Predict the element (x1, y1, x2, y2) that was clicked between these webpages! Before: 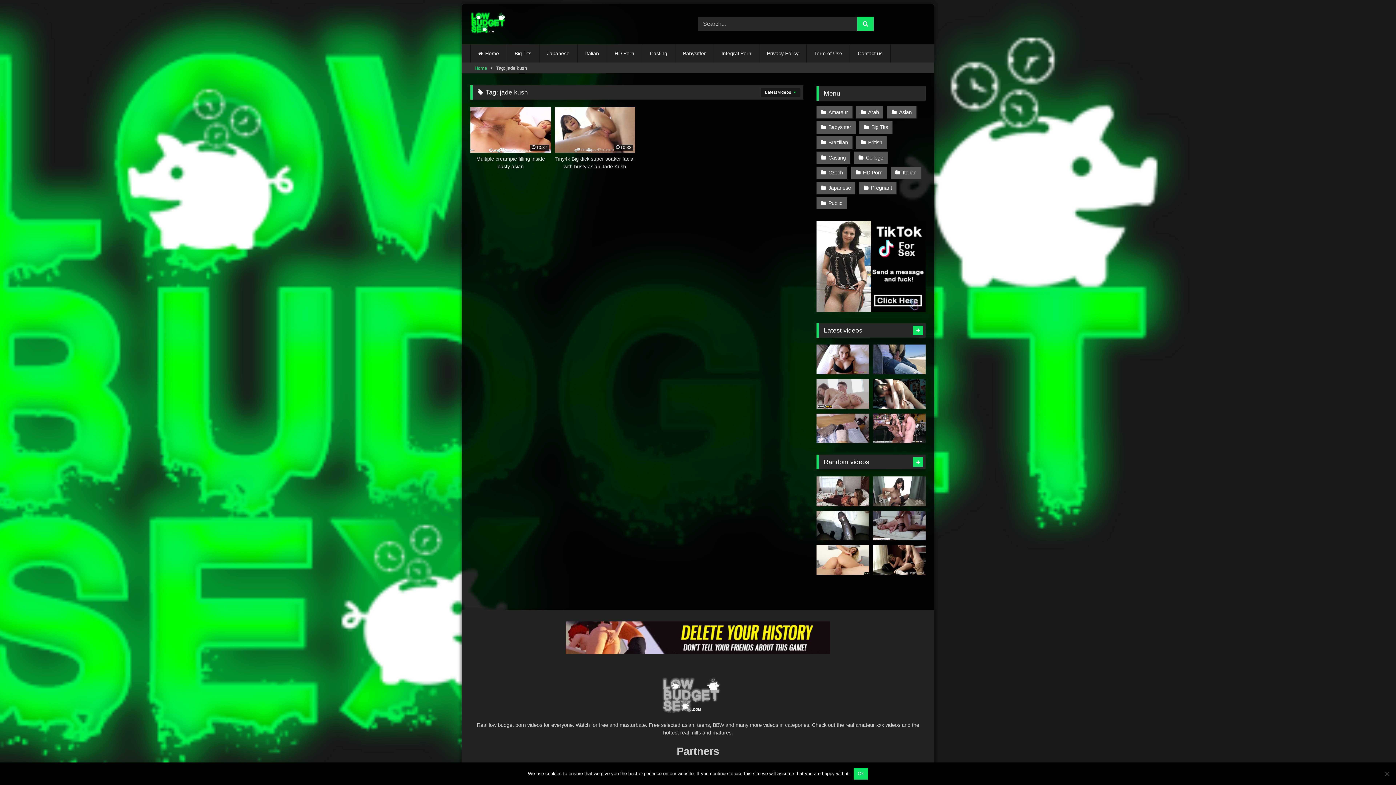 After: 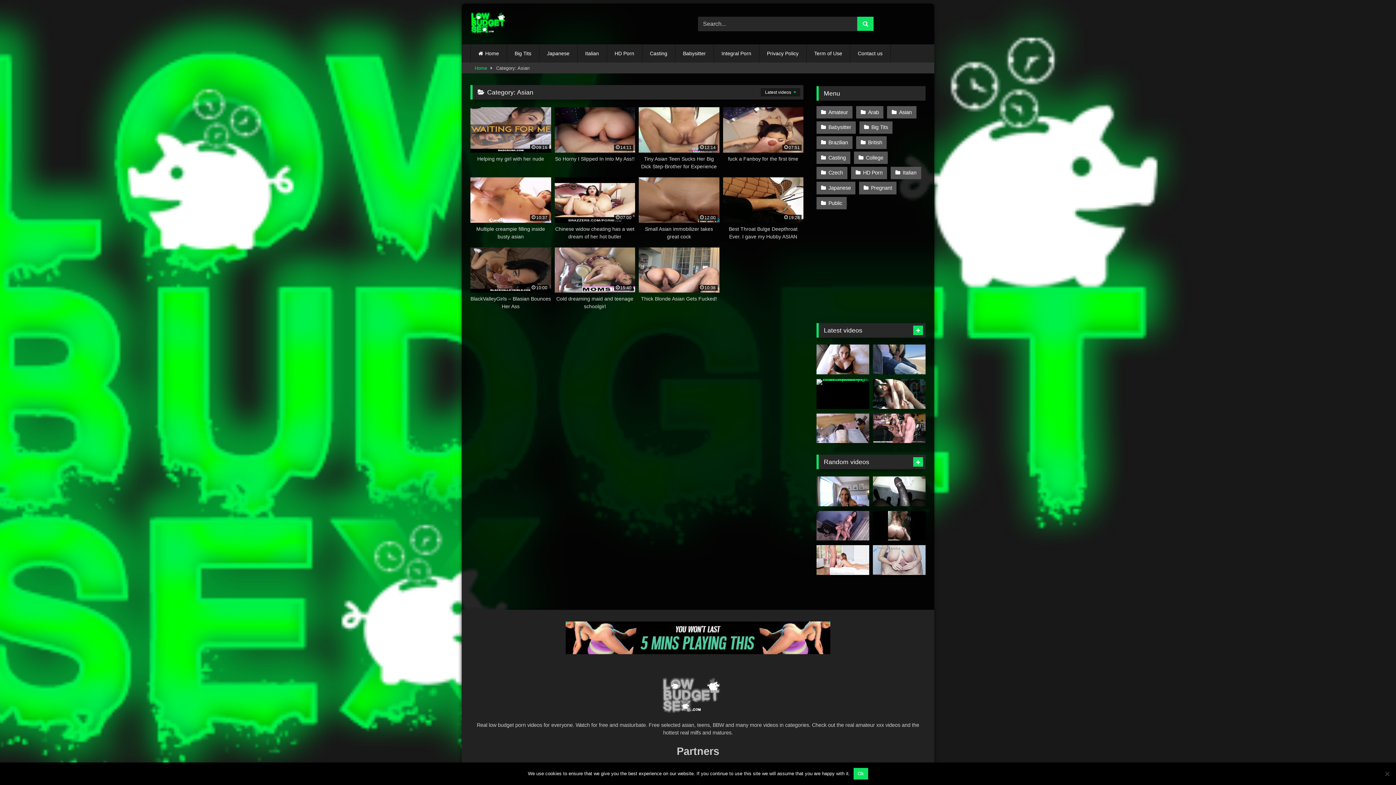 Action: bbox: (887, 106, 916, 118) label: Asian